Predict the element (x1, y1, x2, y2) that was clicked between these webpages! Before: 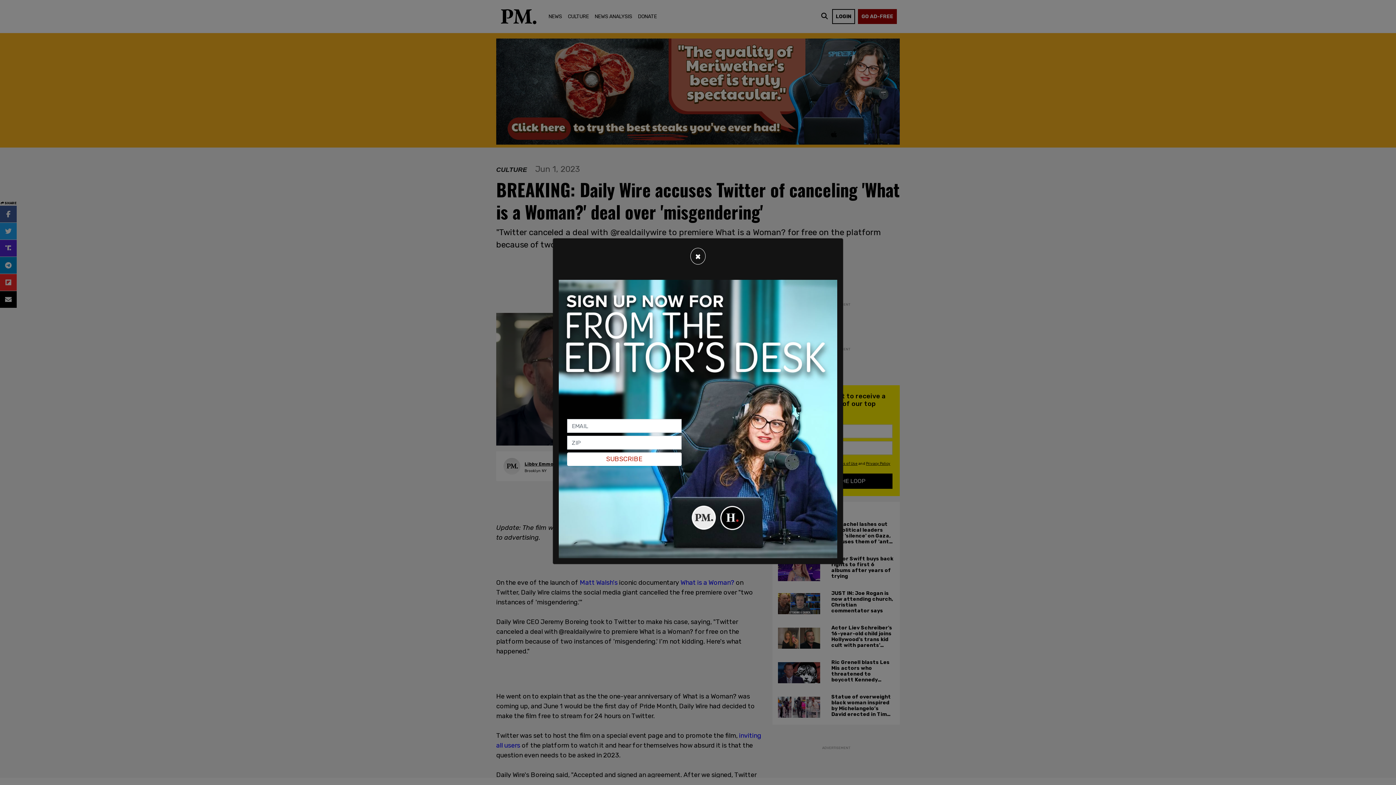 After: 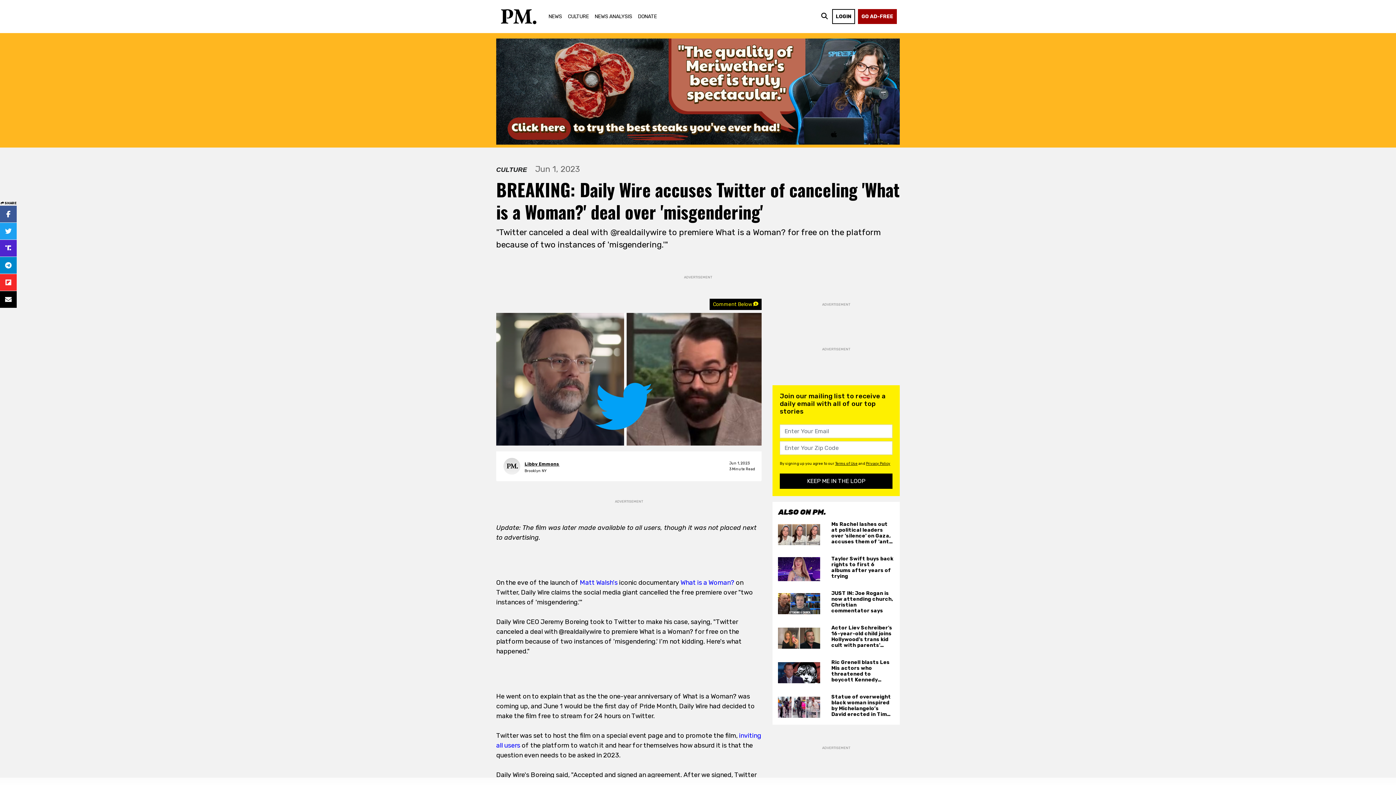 Action: bbox: (690, 248, 705, 264) label: Close